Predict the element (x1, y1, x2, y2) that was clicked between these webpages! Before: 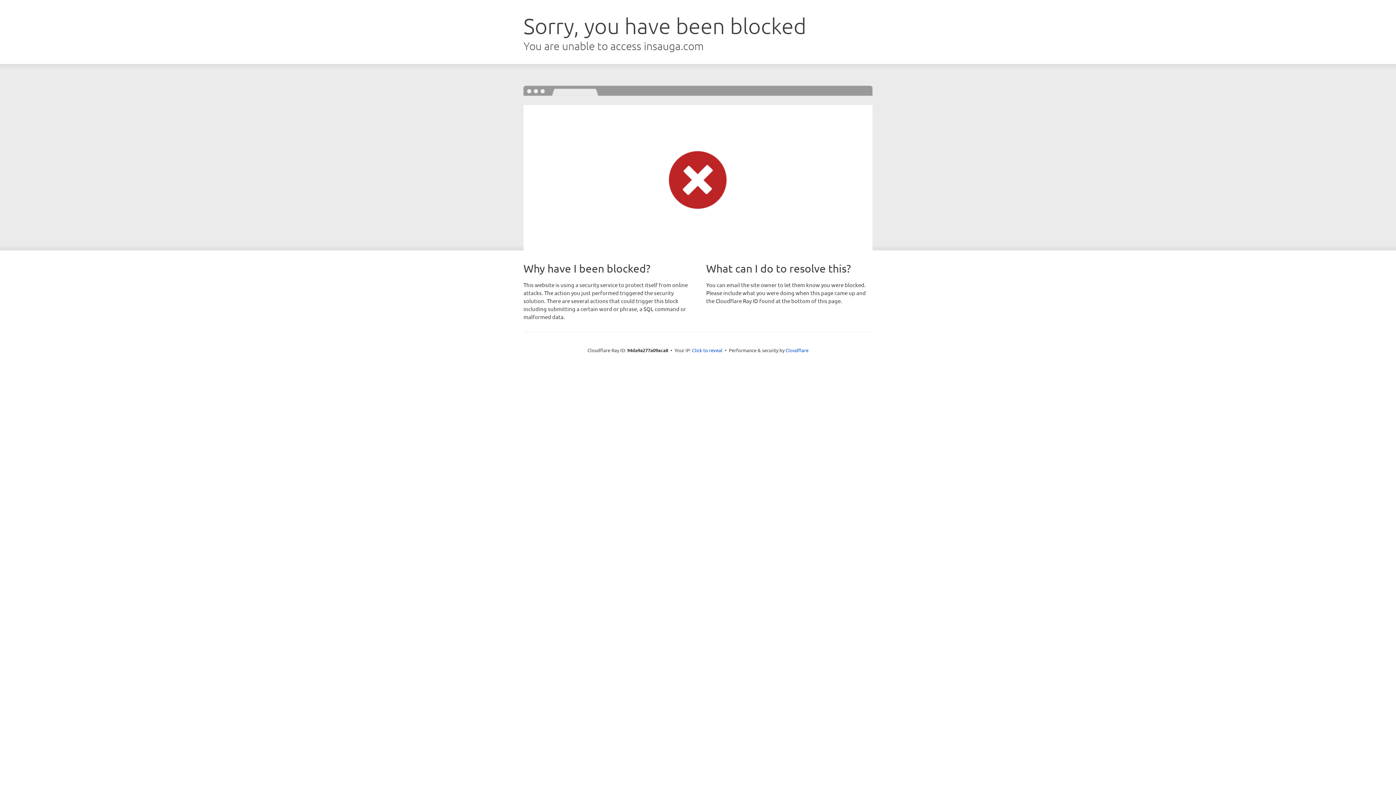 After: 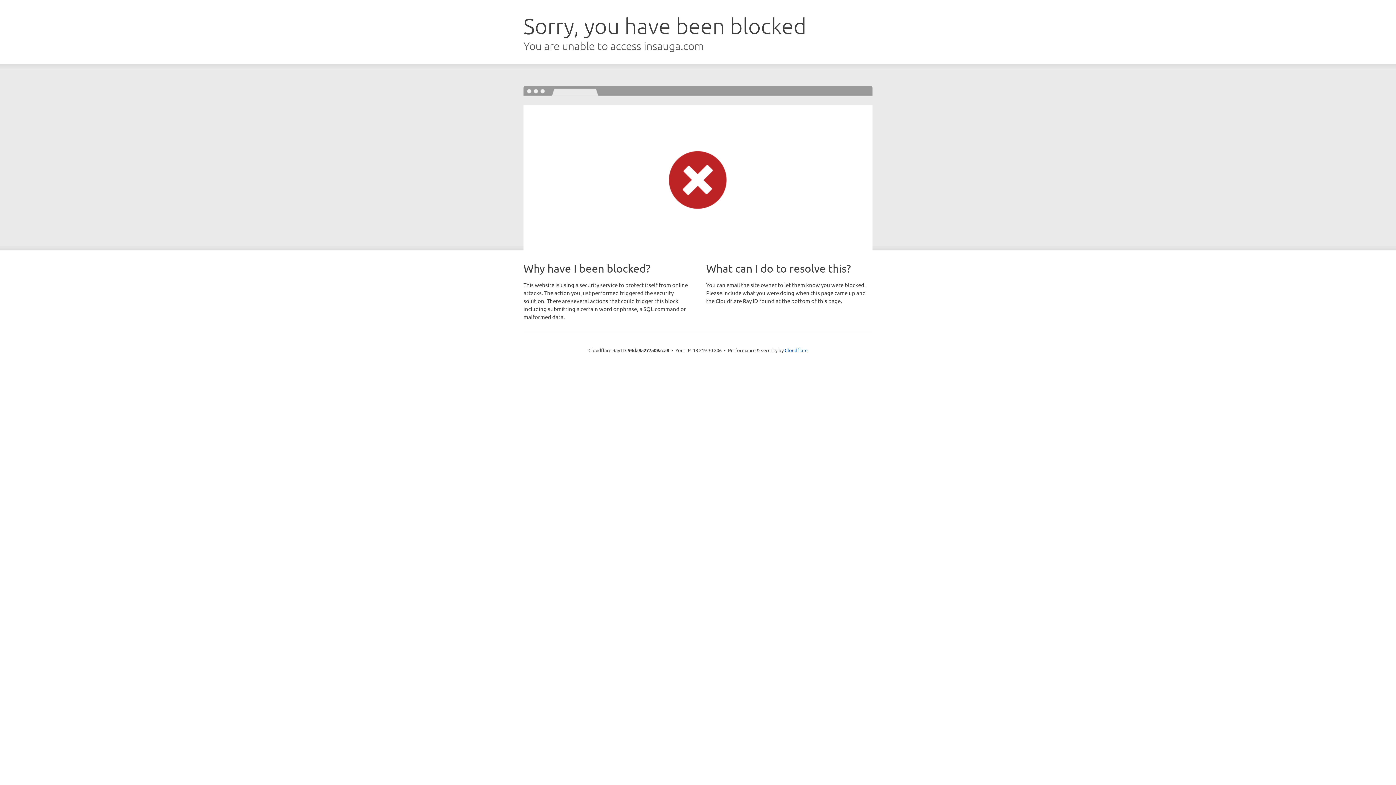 Action: label: Click to reveal bbox: (692, 346, 722, 353)